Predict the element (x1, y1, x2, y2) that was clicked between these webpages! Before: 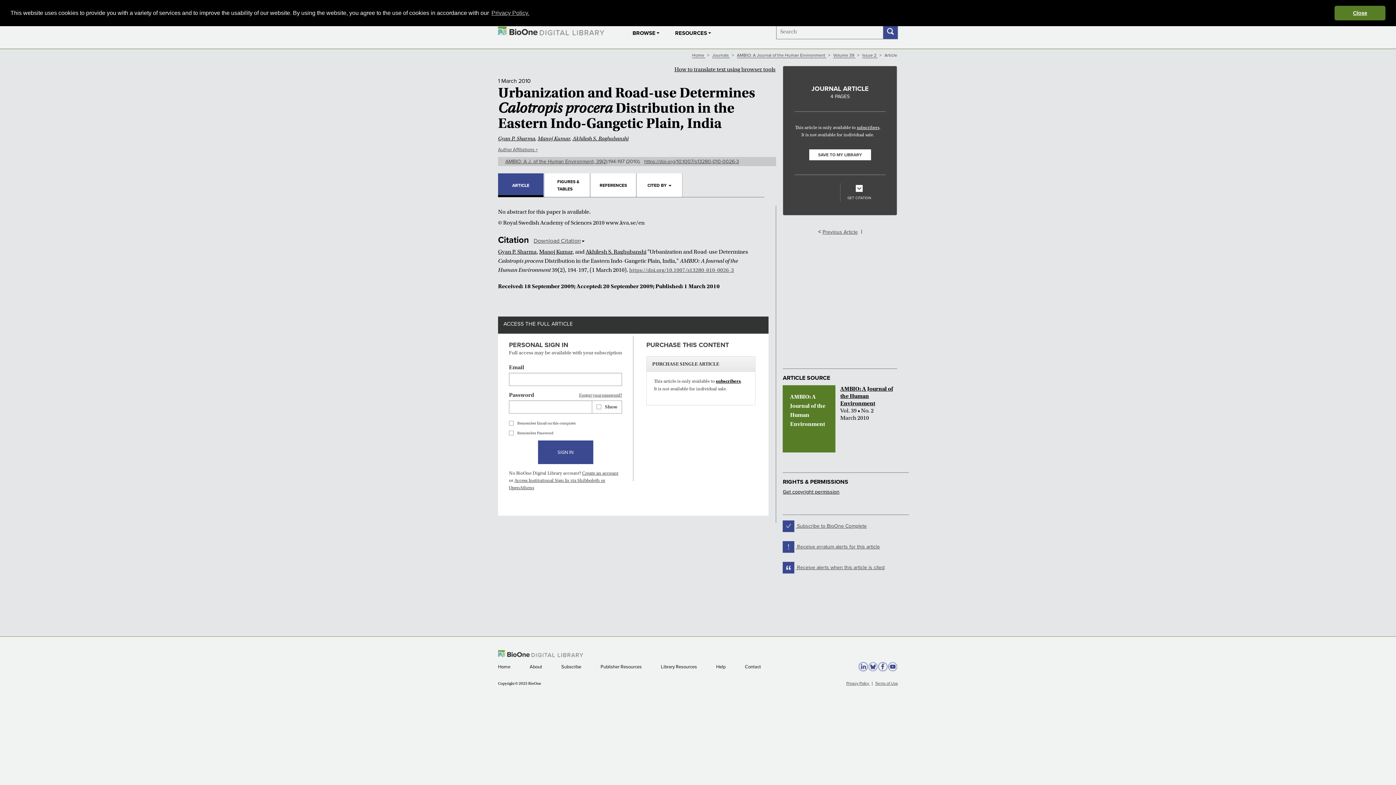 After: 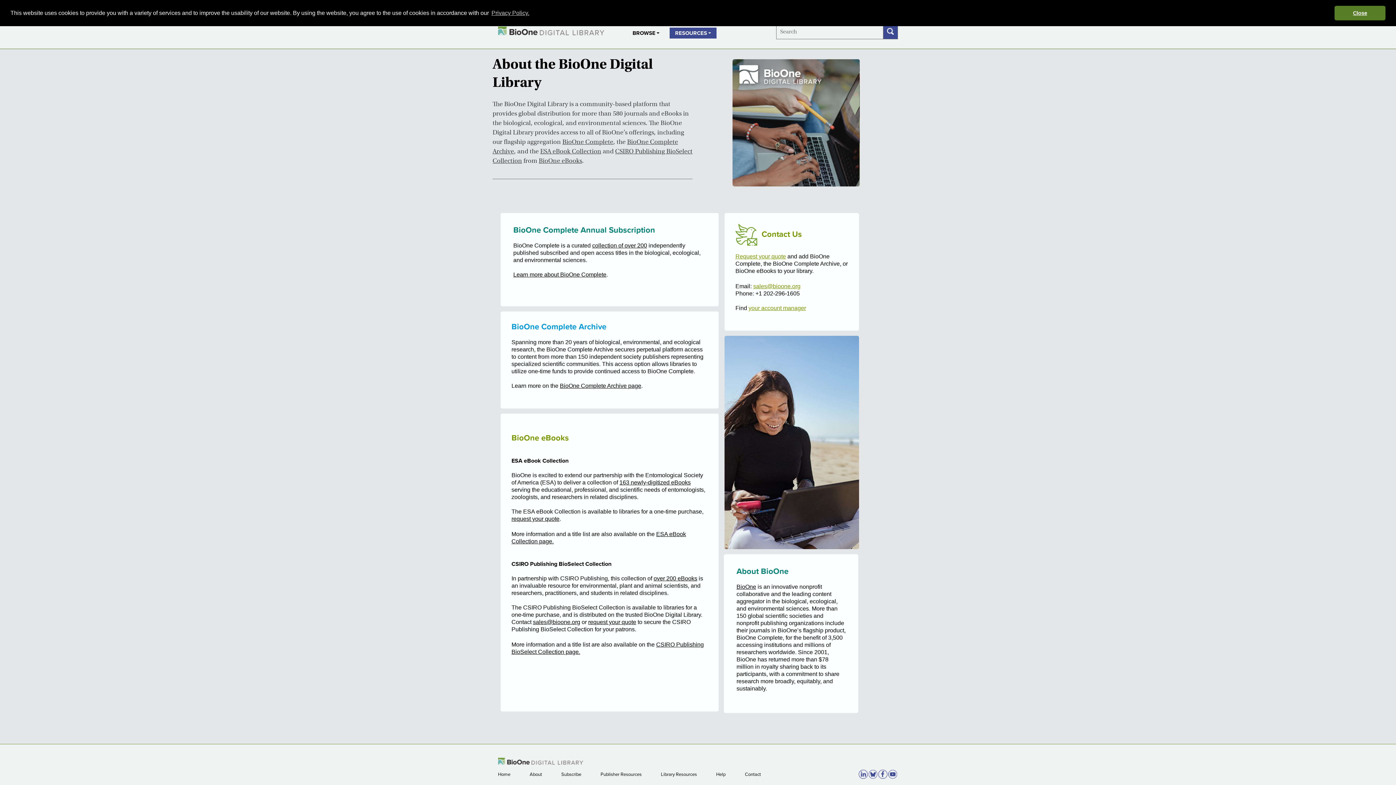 Action: bbox: (529, 664, 543, 670) label: About 